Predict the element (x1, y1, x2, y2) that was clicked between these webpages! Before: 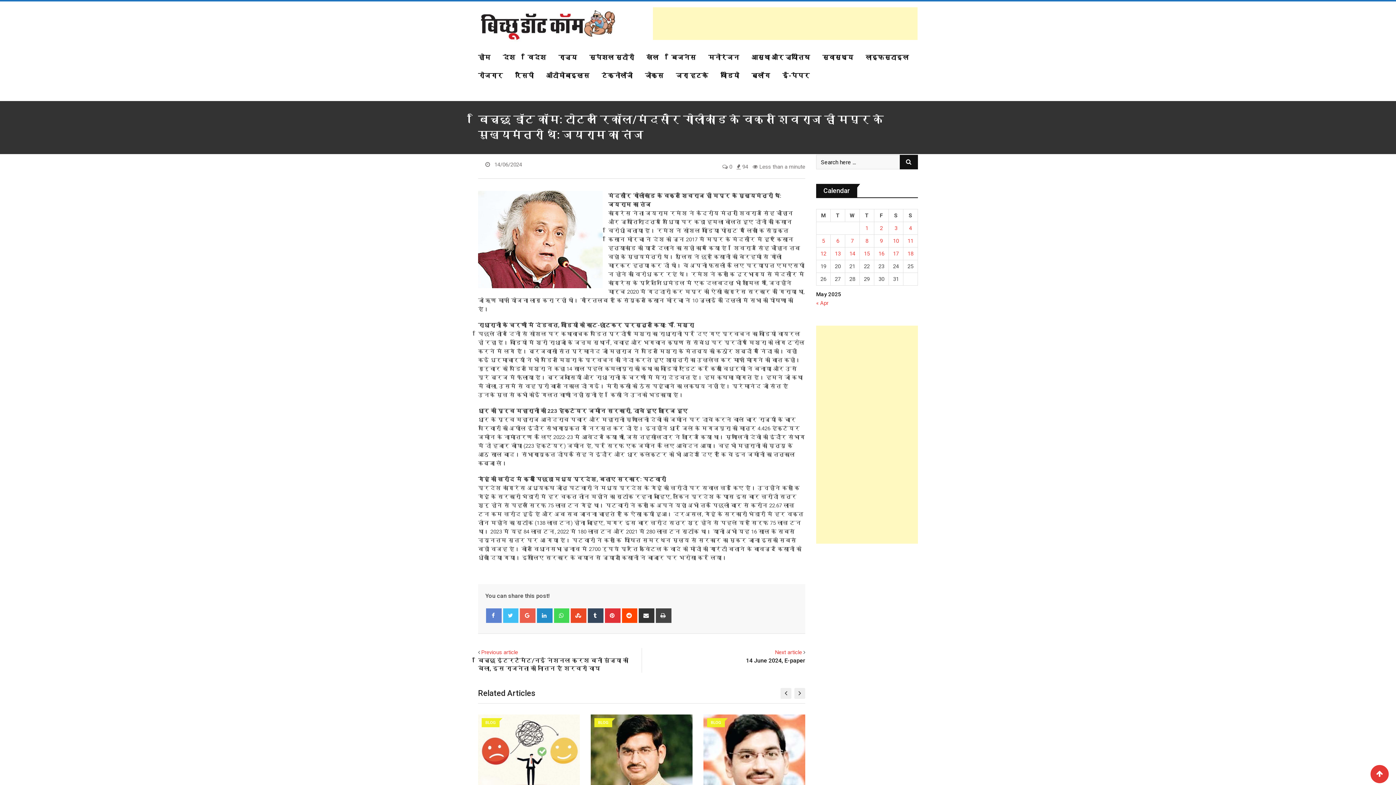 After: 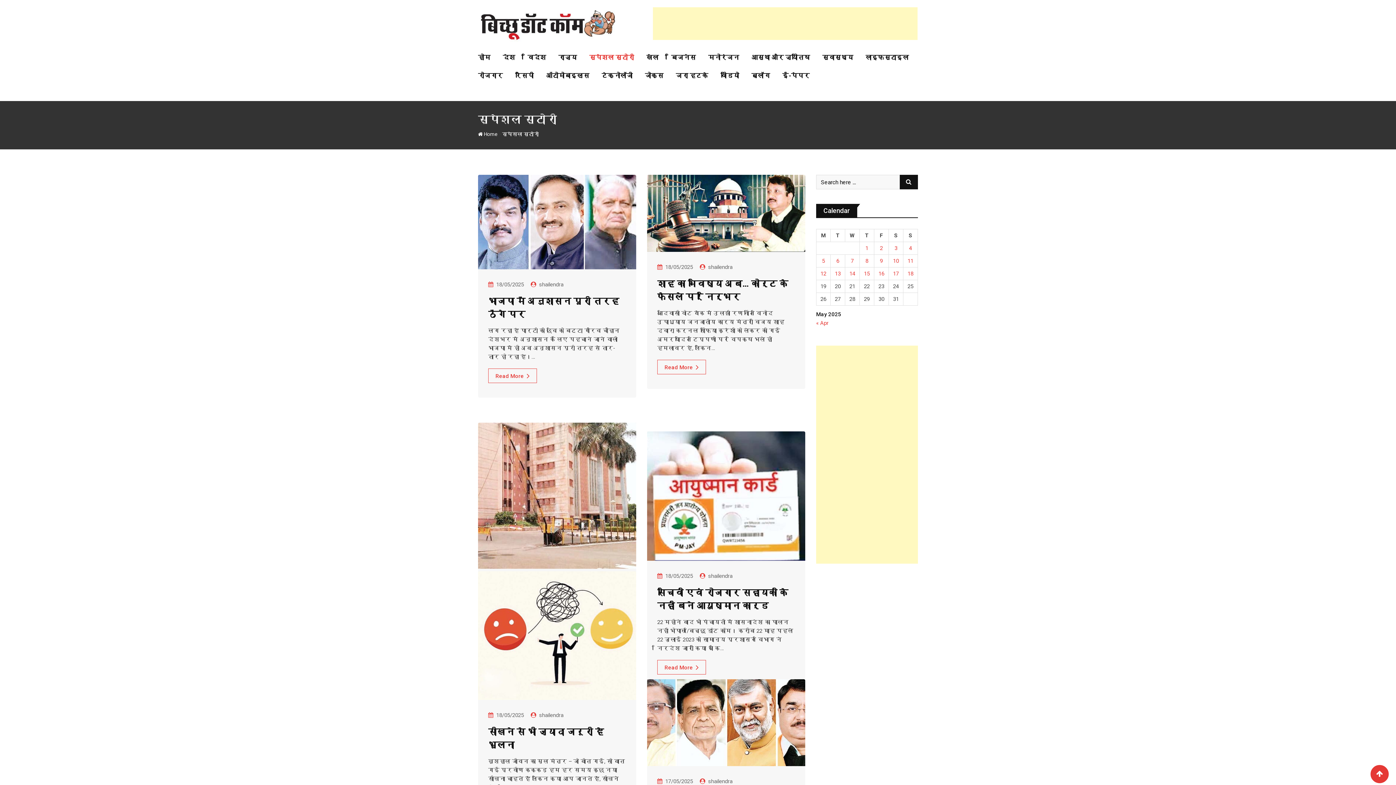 Action: label: स्पेशल स्टोरी bbox: (589, 48, 645, 66)